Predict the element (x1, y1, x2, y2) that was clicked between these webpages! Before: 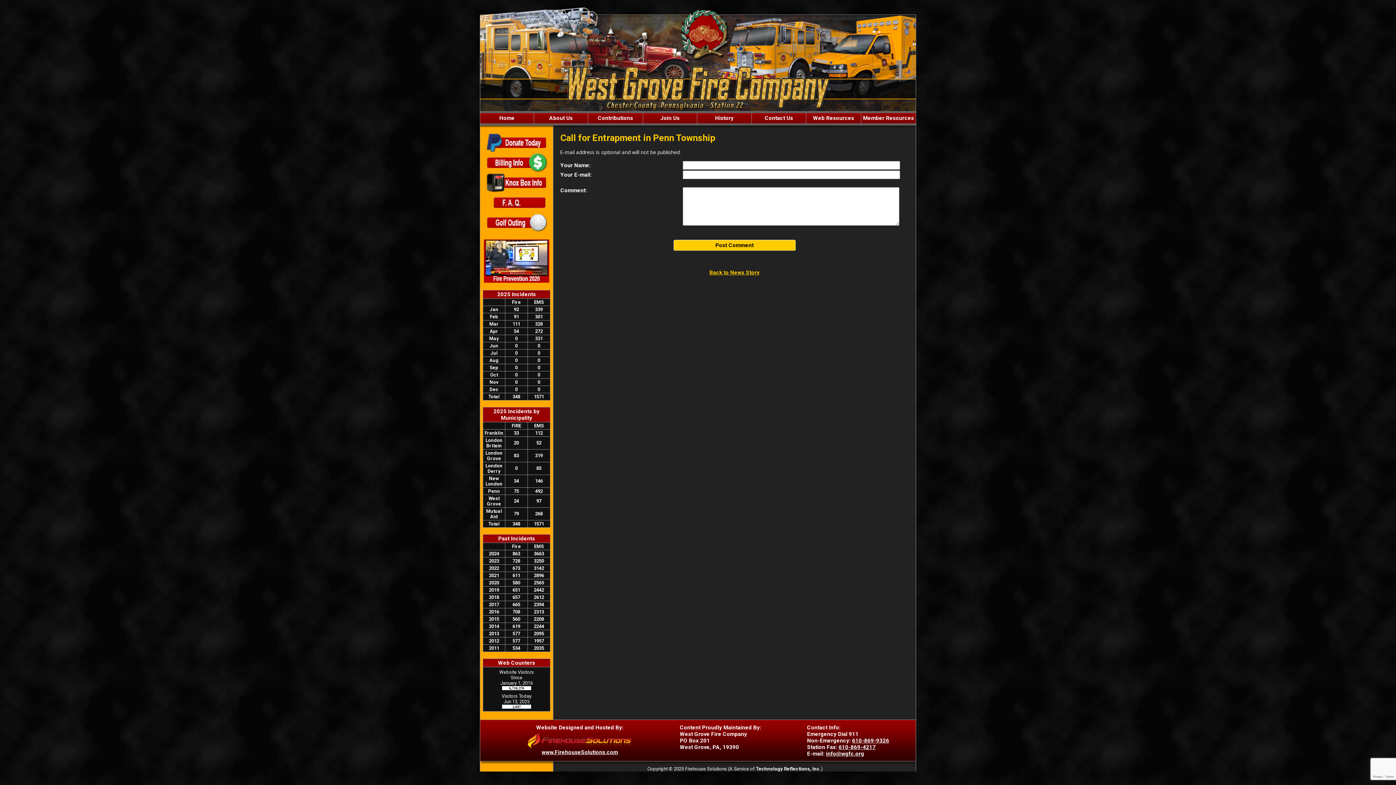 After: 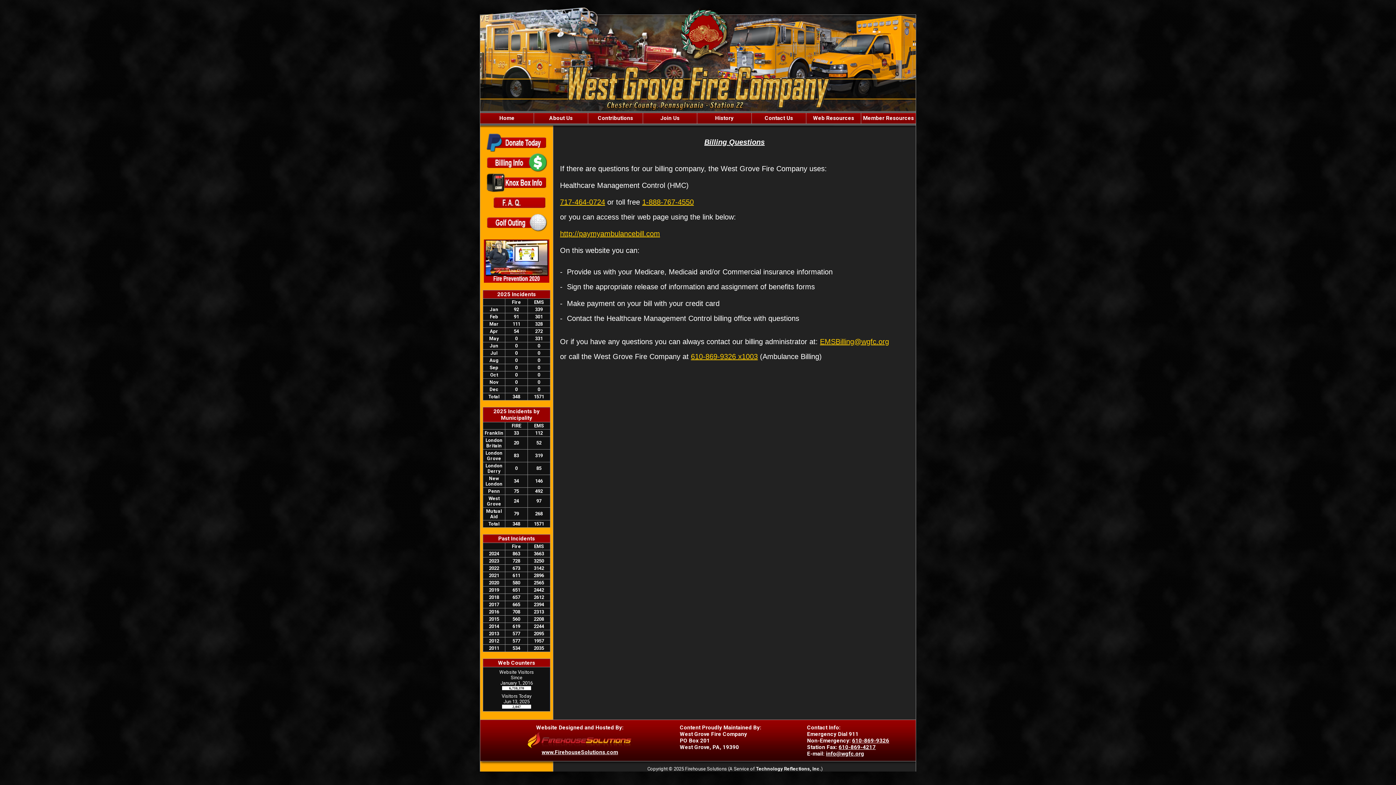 Action: bbox: (485, 167, 547, 173)